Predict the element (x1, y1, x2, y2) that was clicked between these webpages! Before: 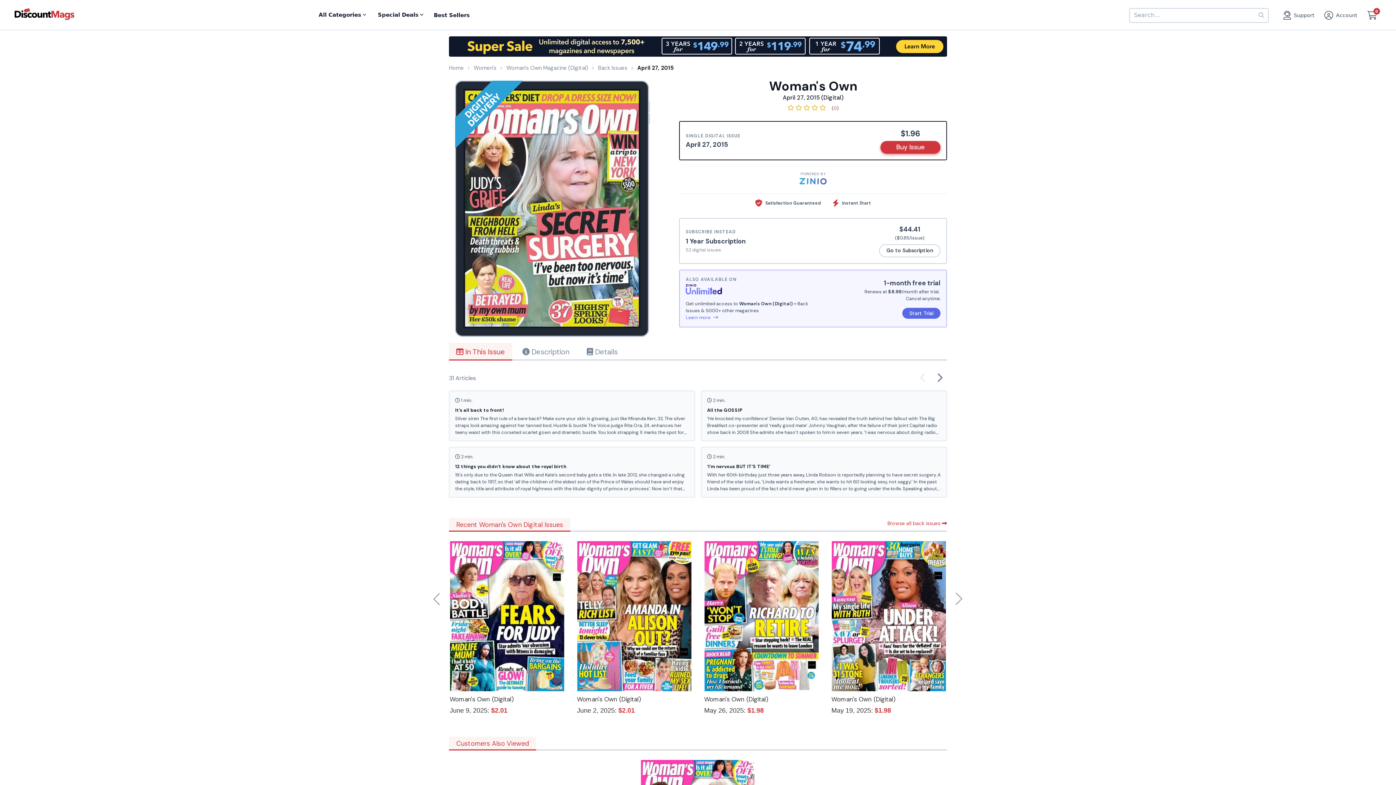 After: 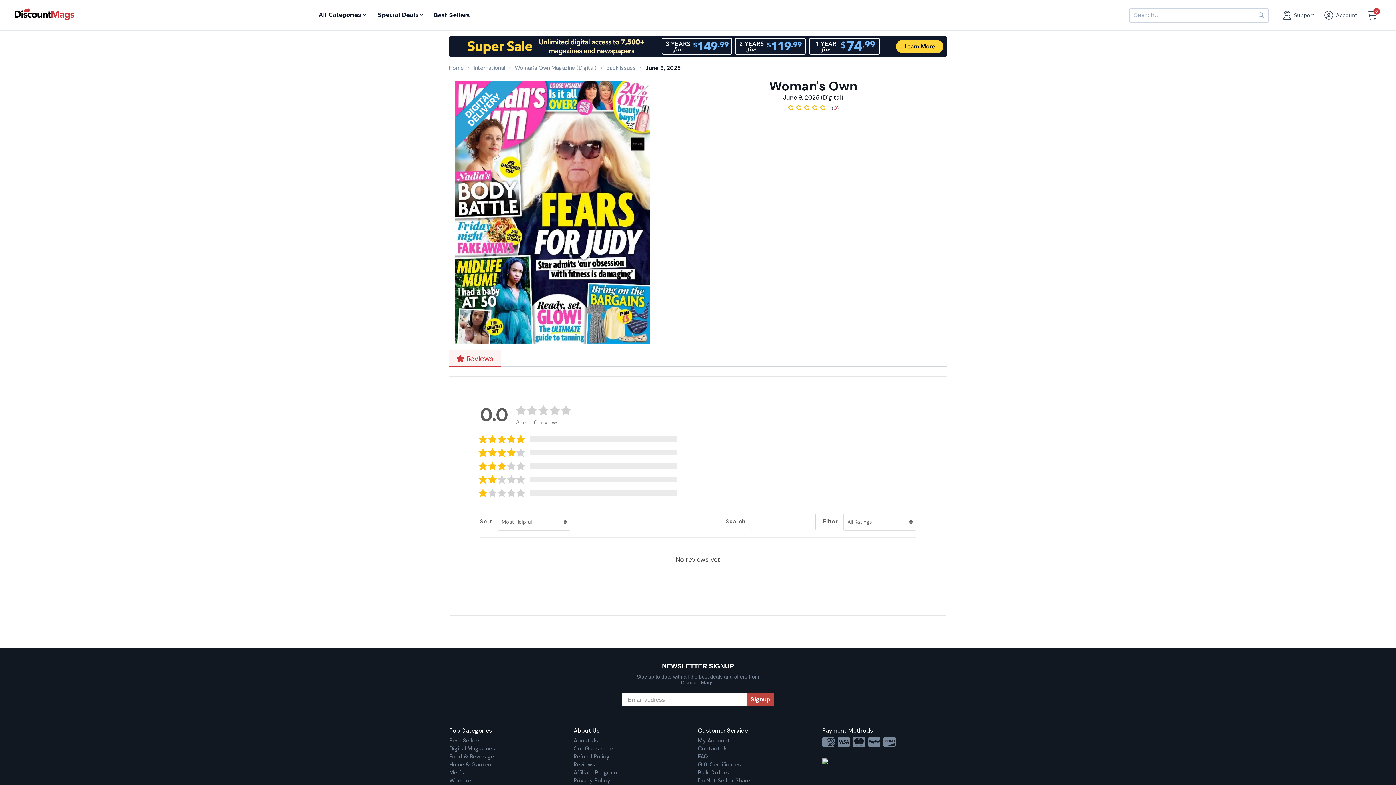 Action: bbox: (449, 695, 513, 703) label: Woman's Own (Digital)